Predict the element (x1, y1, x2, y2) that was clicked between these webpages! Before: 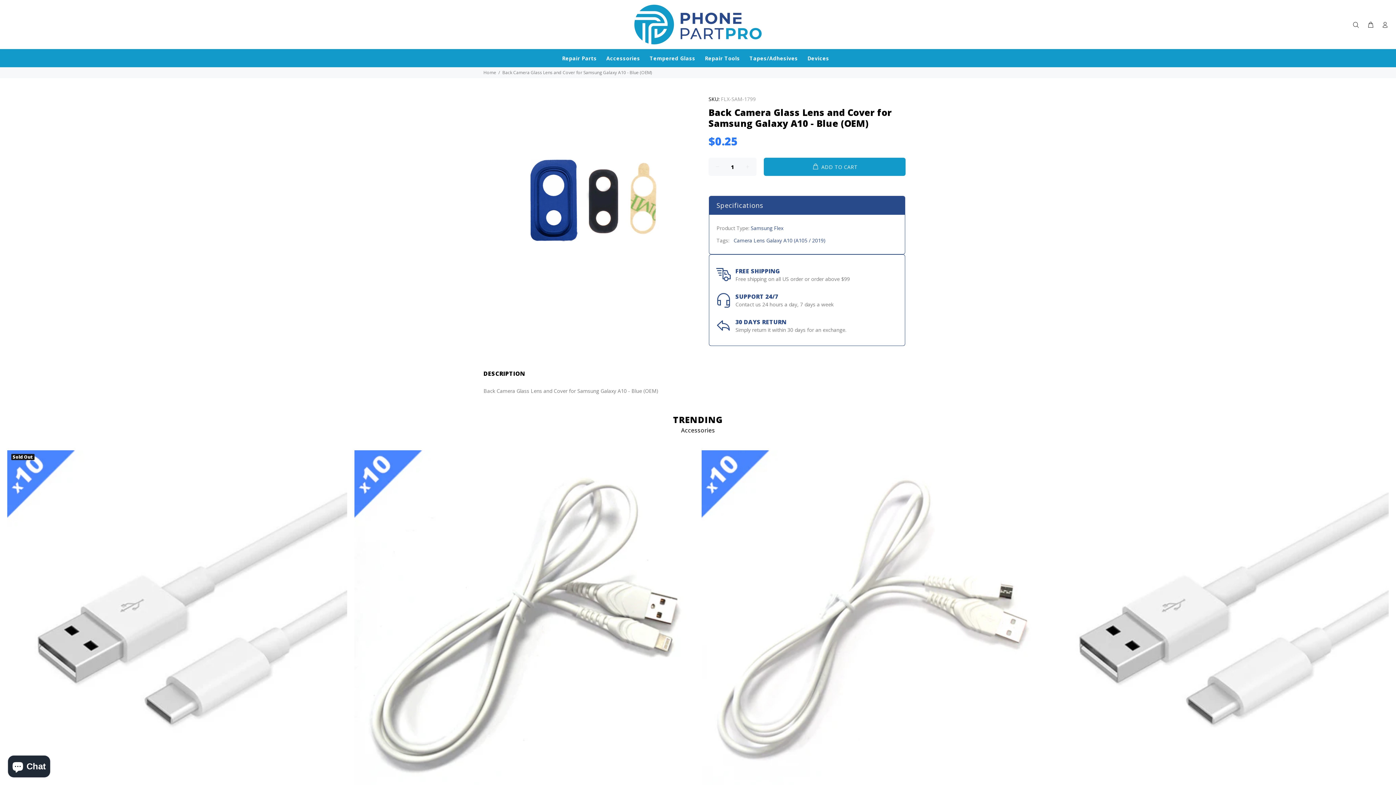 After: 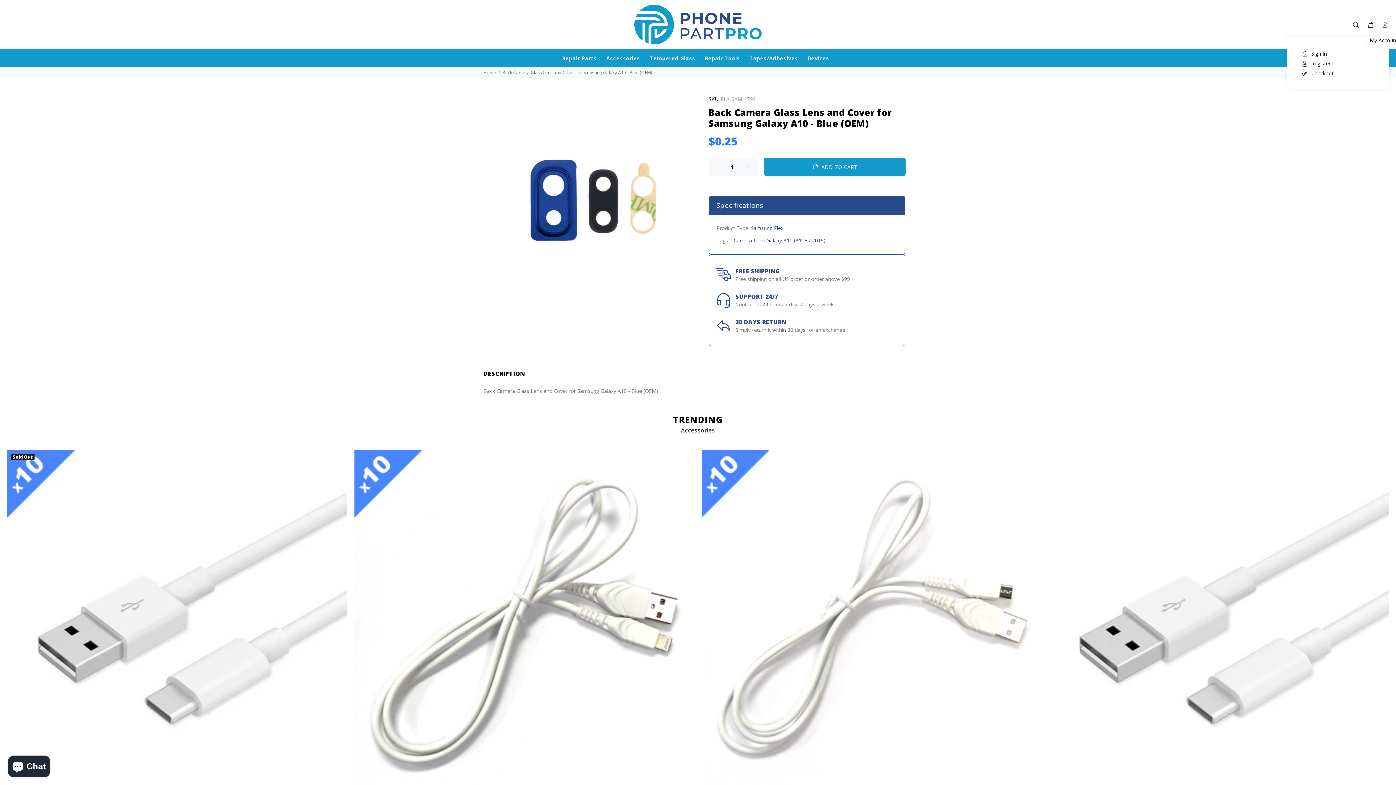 Action: bbox: (1378, 19, 1389, 30)